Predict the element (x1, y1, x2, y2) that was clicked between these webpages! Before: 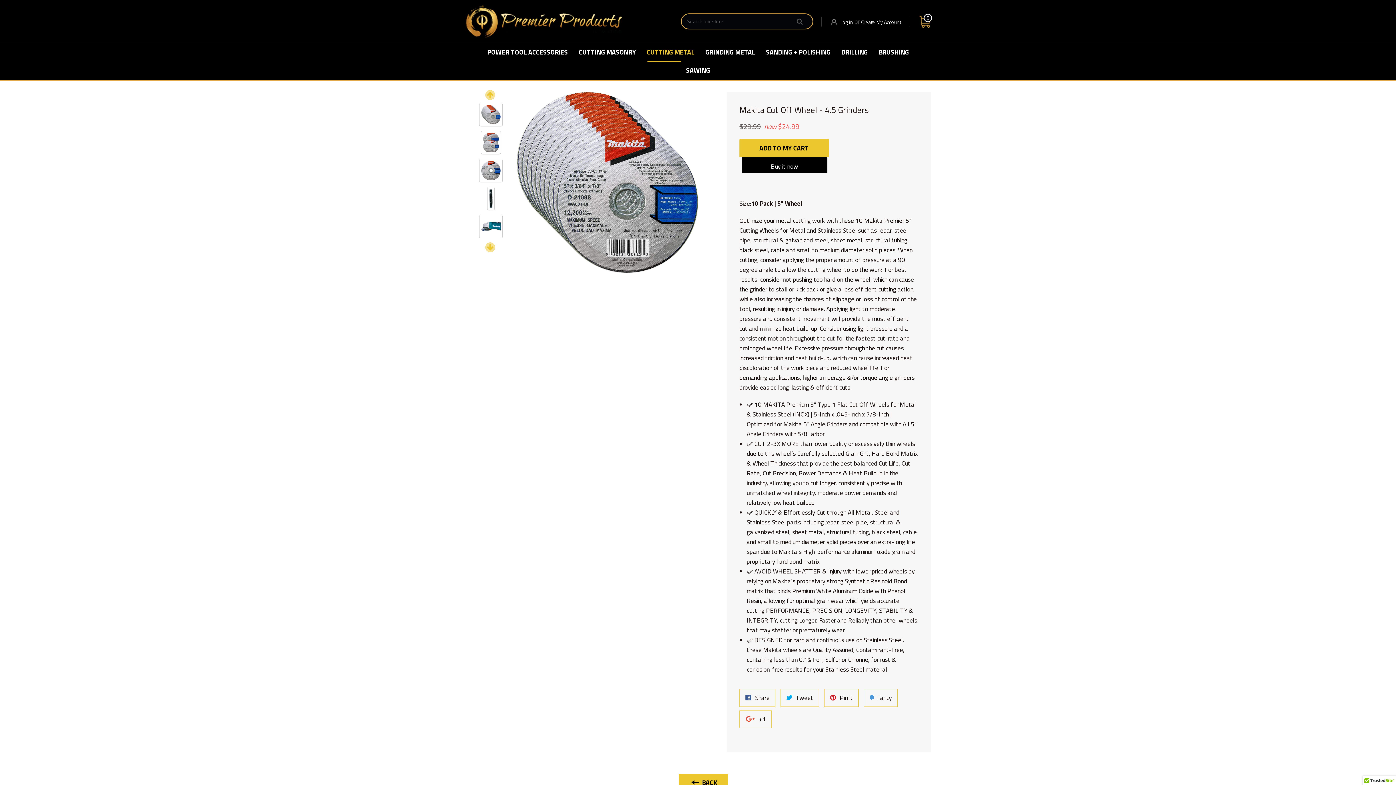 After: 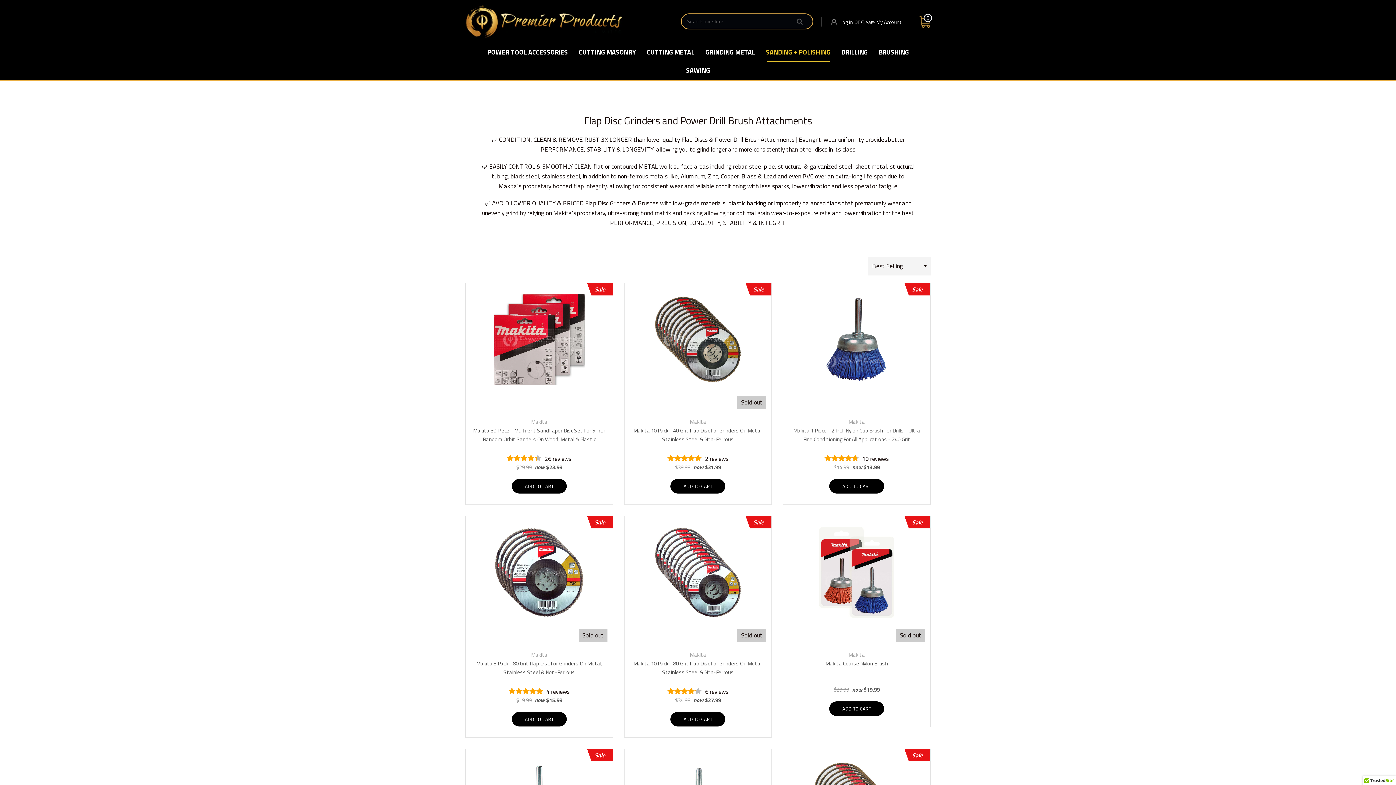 Action: label: SANDING + POLISHING bbox: (761, 43, 835, 61)